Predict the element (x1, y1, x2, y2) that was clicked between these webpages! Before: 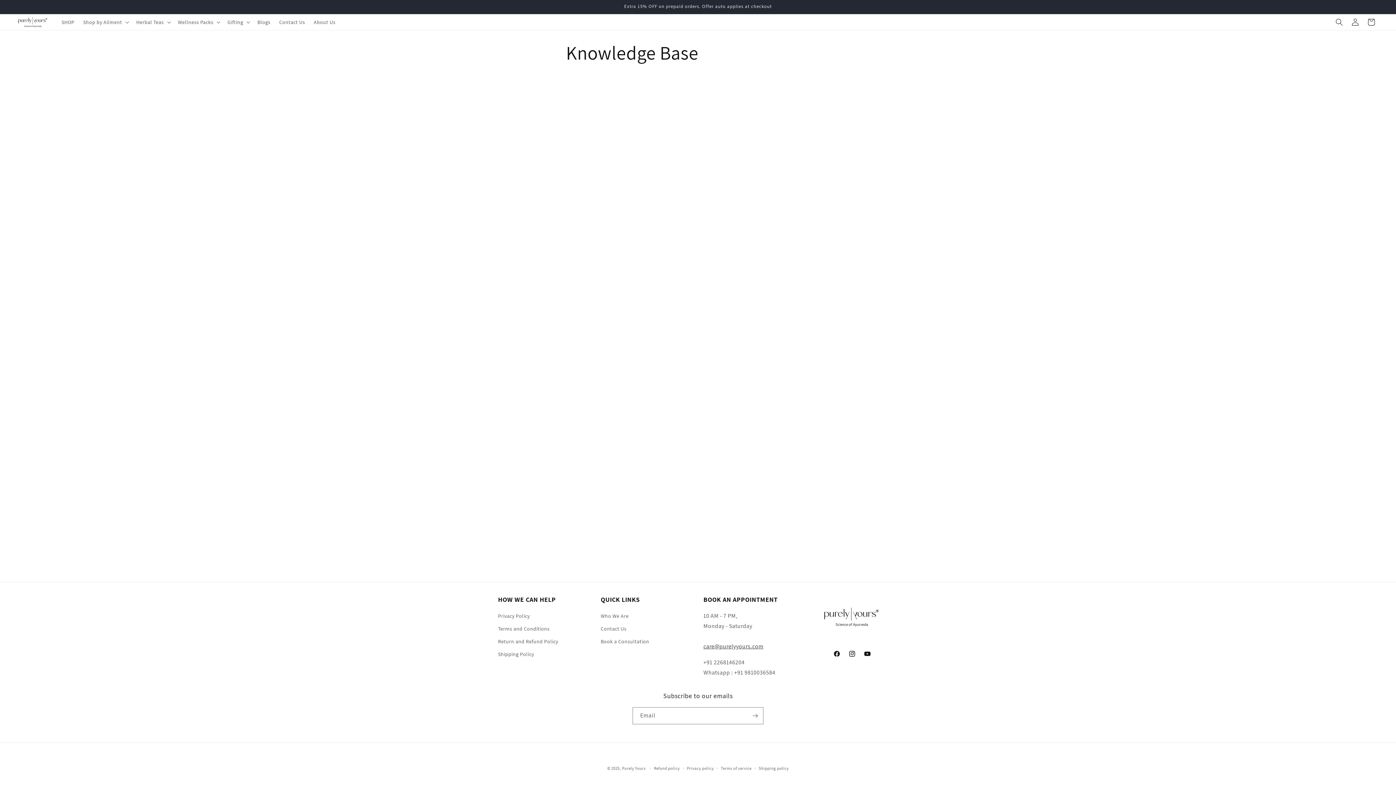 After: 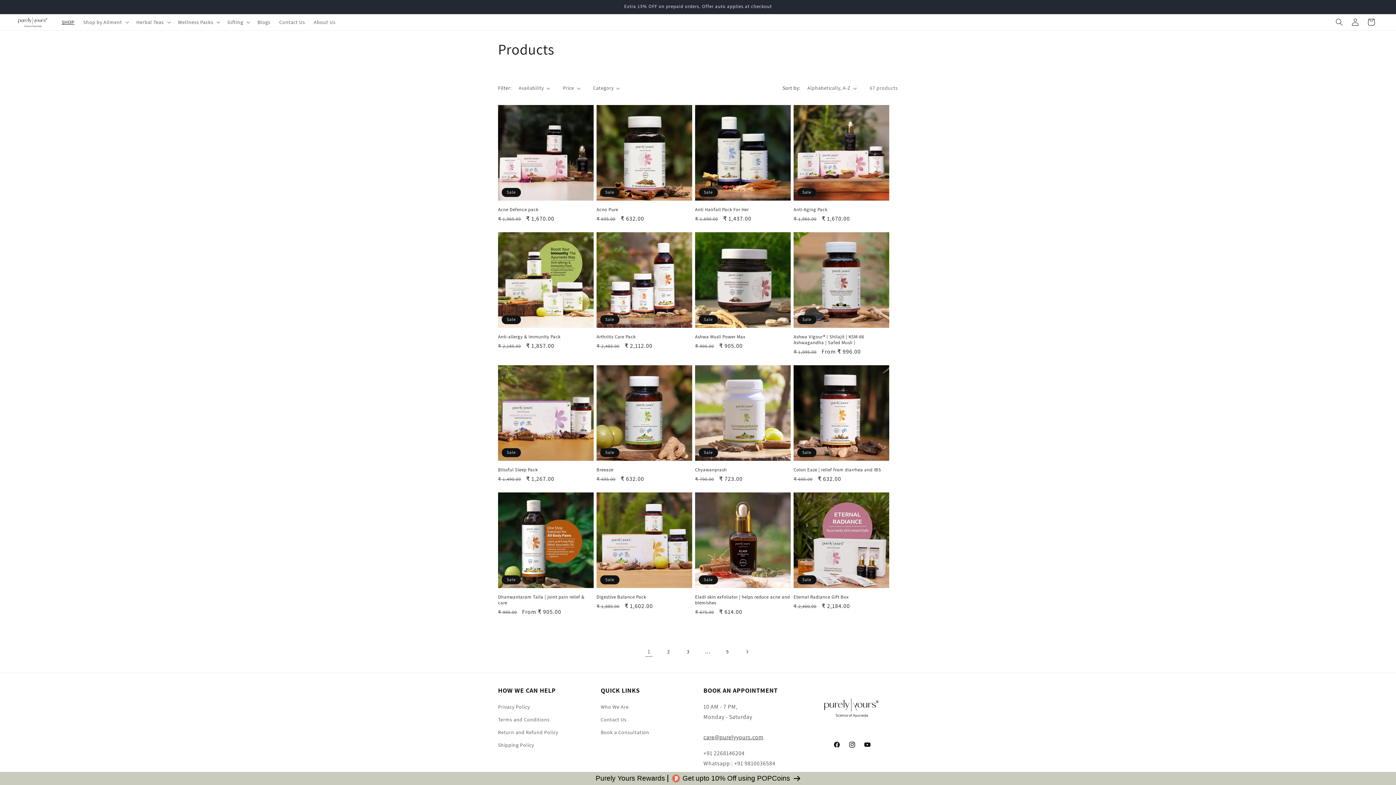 Action: label: SHOP bbox: (57, 14, 78, 29)